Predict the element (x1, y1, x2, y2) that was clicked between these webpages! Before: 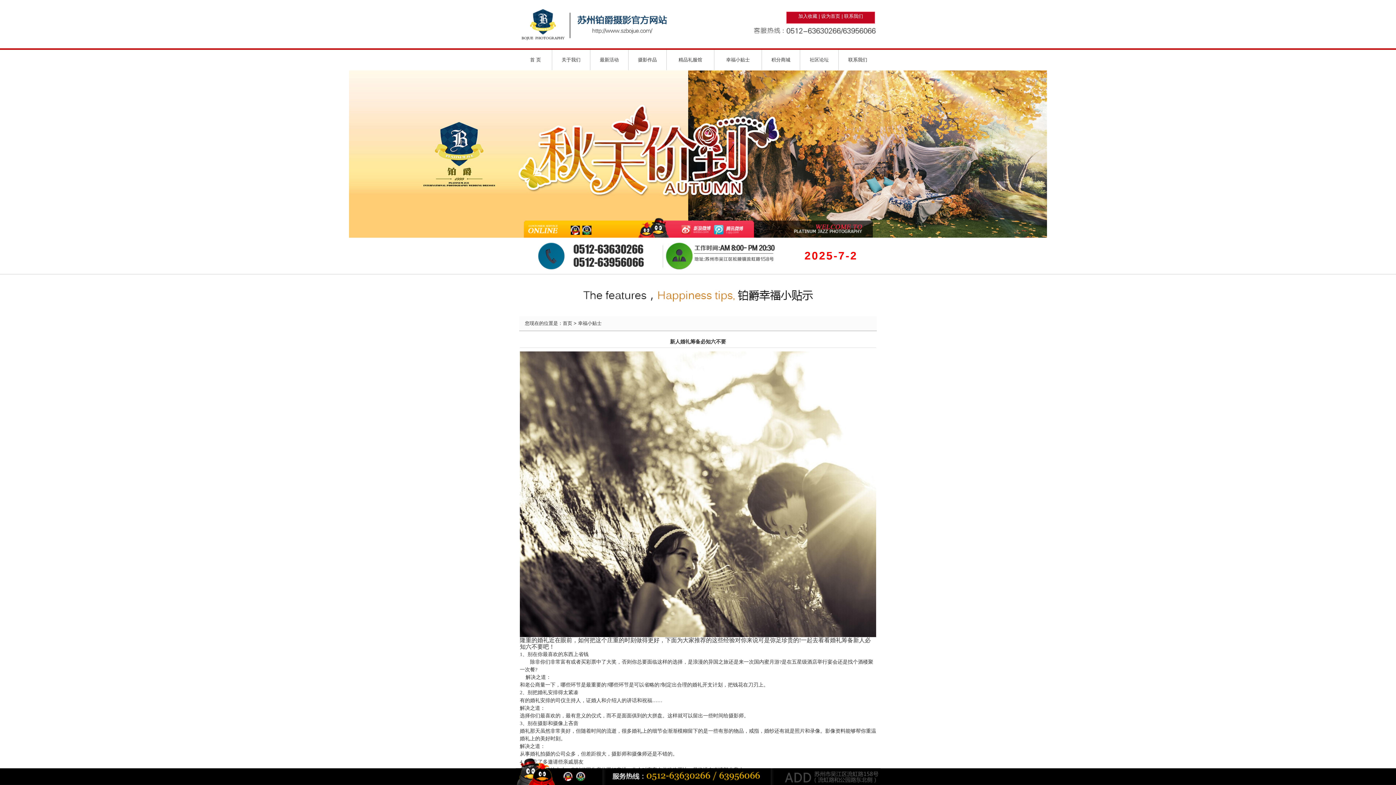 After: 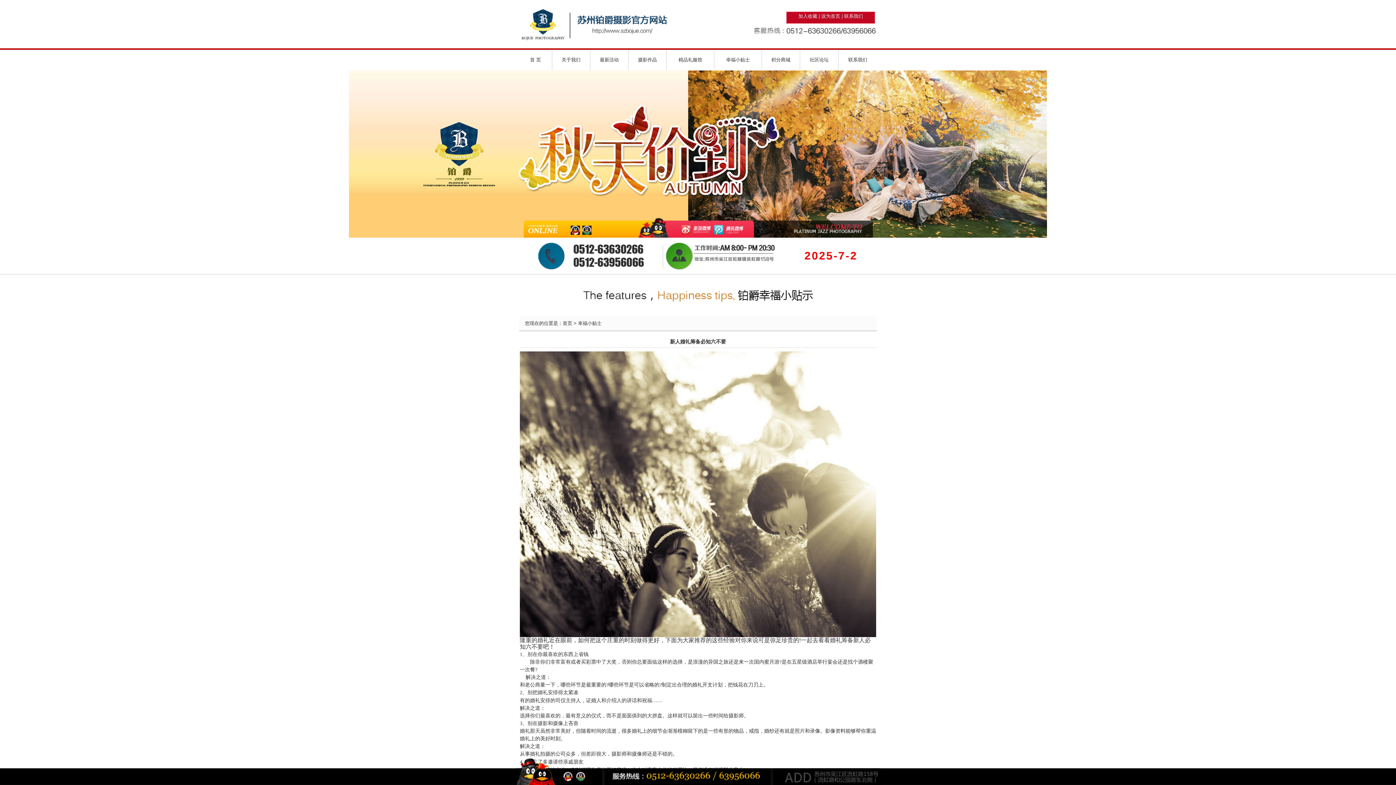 Action: bbox: (821, 13, 840, 18) label: 设为首页